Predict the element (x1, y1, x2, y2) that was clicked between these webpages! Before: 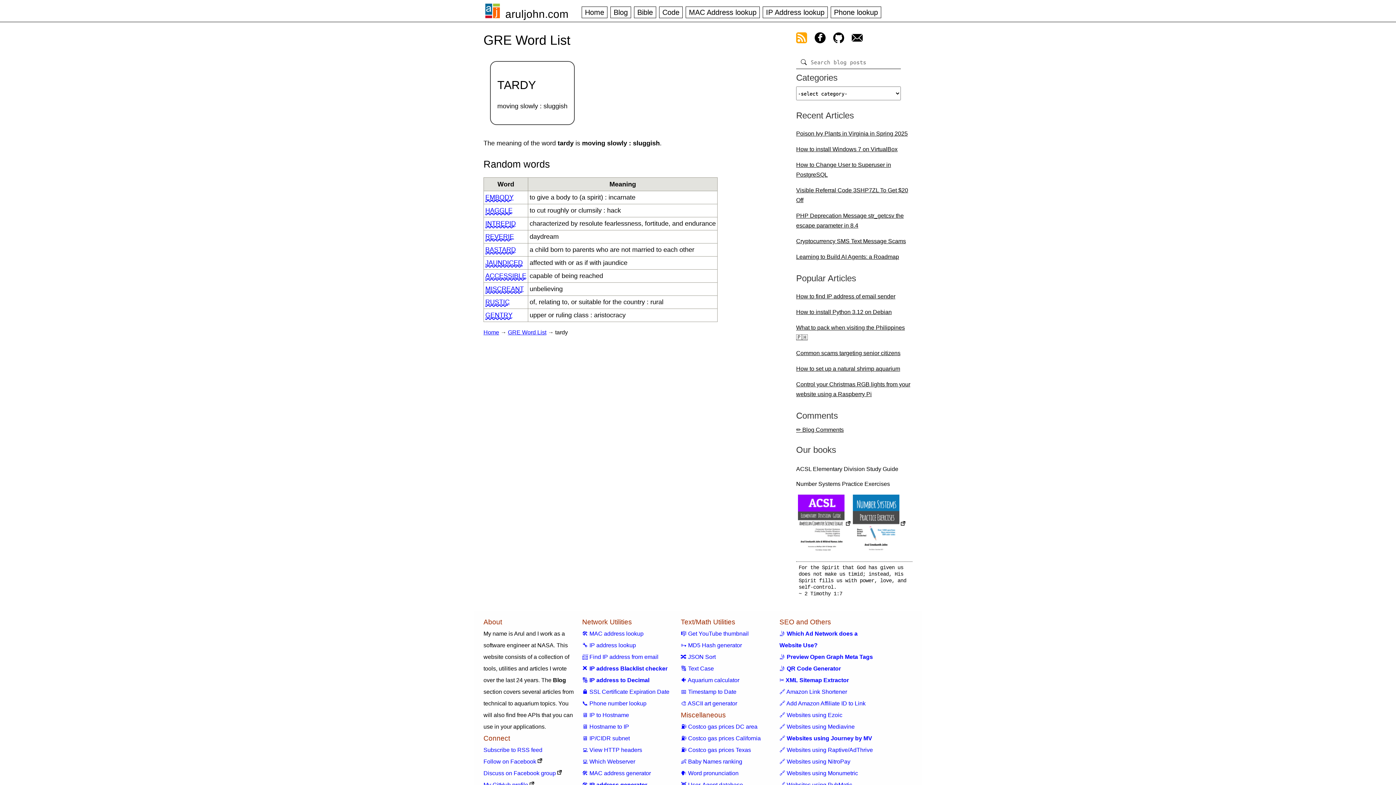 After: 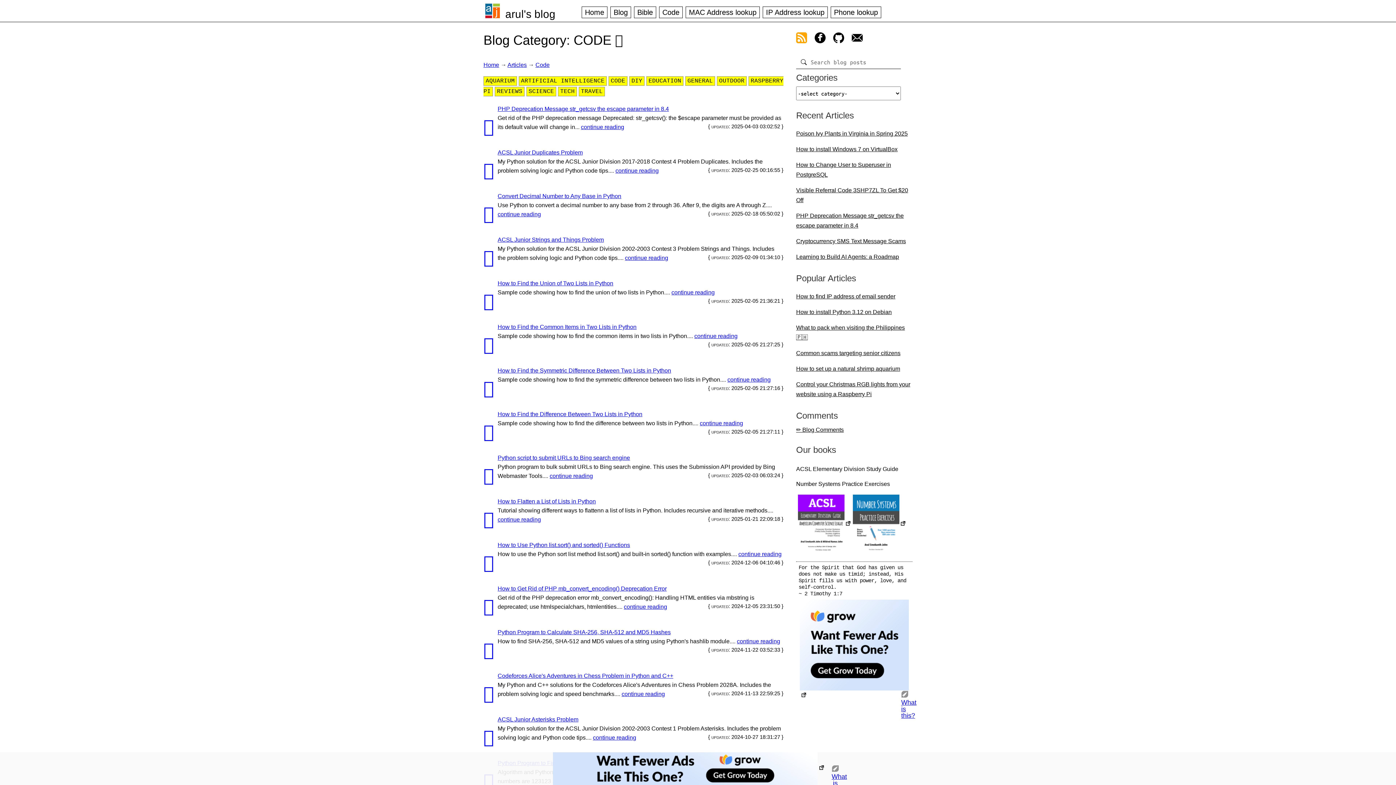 Action: label: Code bbox: (659, 6, 682, 18)